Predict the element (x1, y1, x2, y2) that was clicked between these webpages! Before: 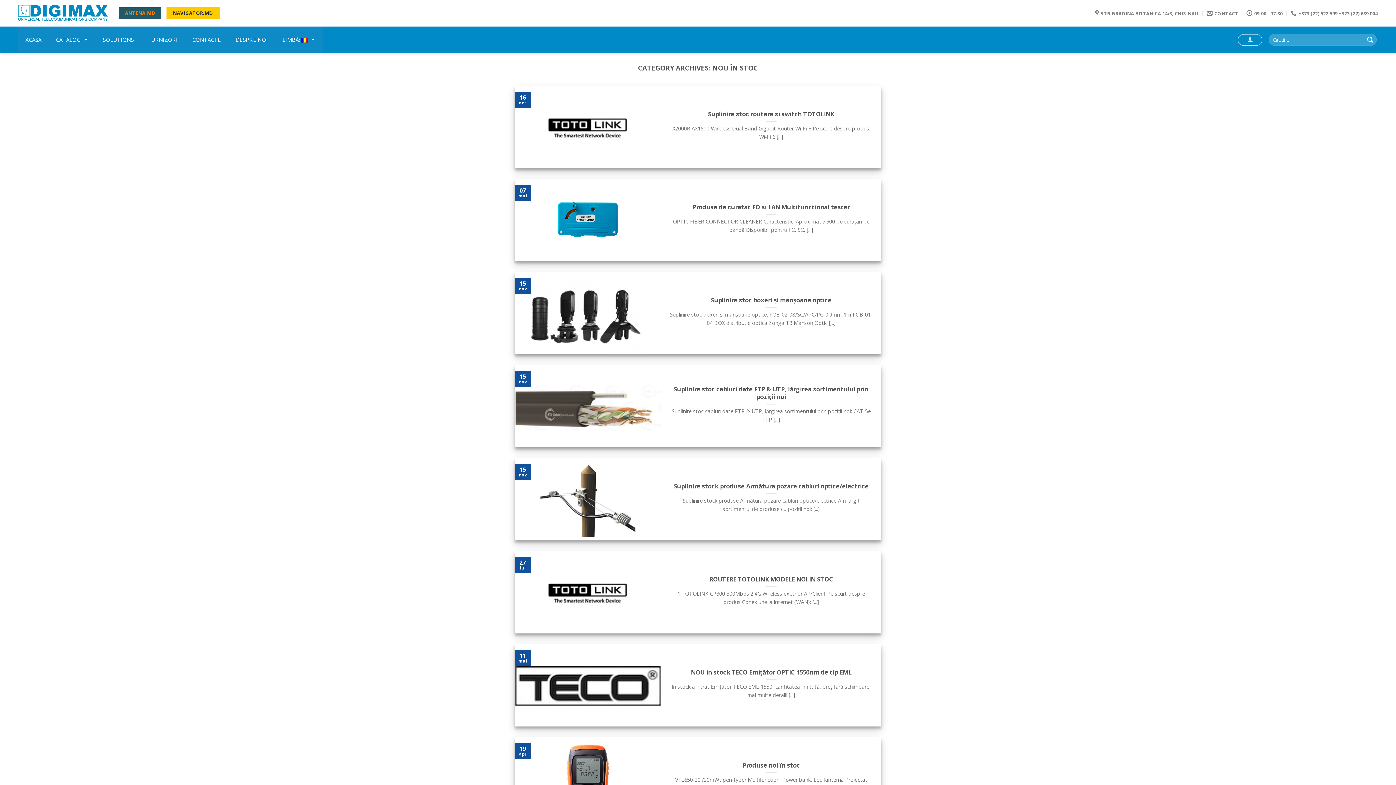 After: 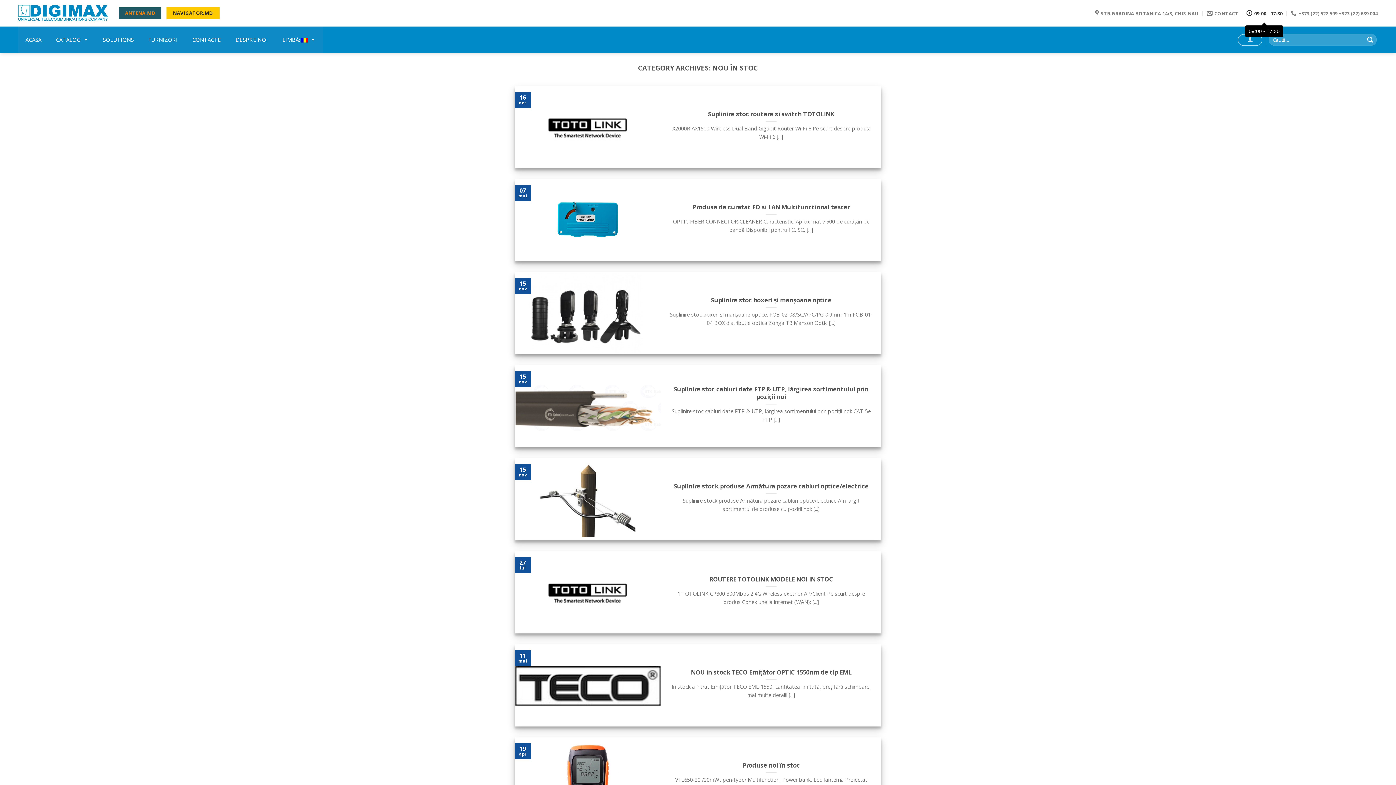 Action: label: 09:00 - 17:30 bbox: (1246, 6, 1283, 20)